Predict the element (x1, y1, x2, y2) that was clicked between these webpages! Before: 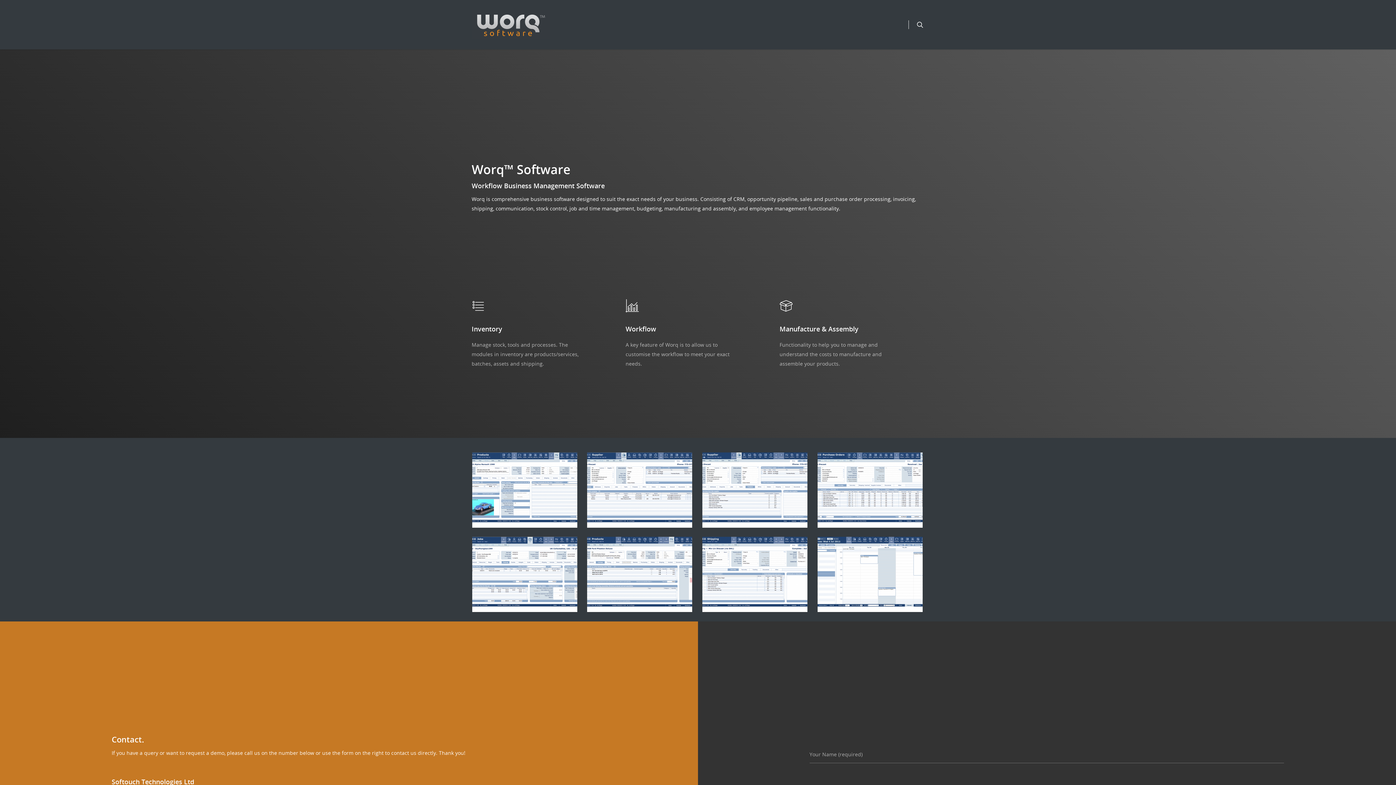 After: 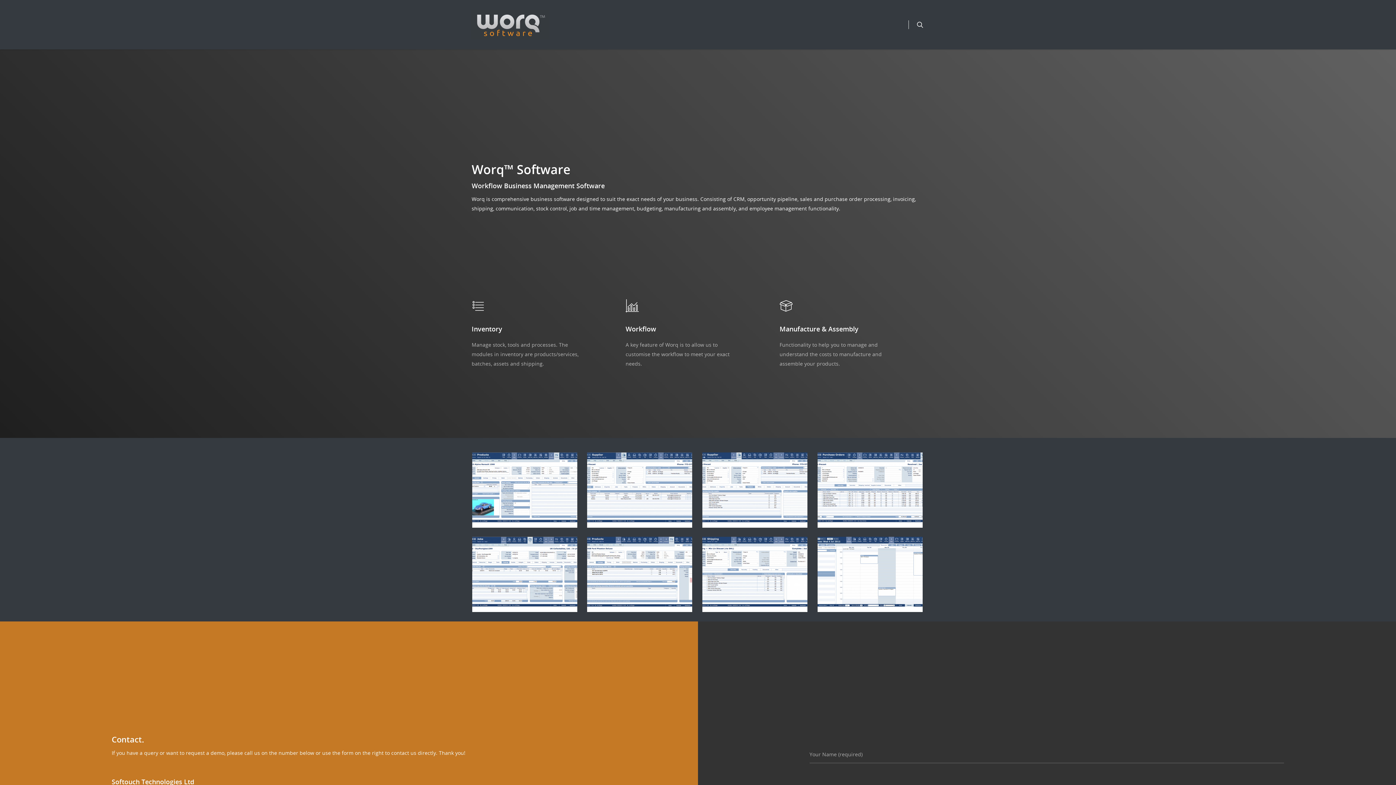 Action: bbox: (471, 10, 549, 39)